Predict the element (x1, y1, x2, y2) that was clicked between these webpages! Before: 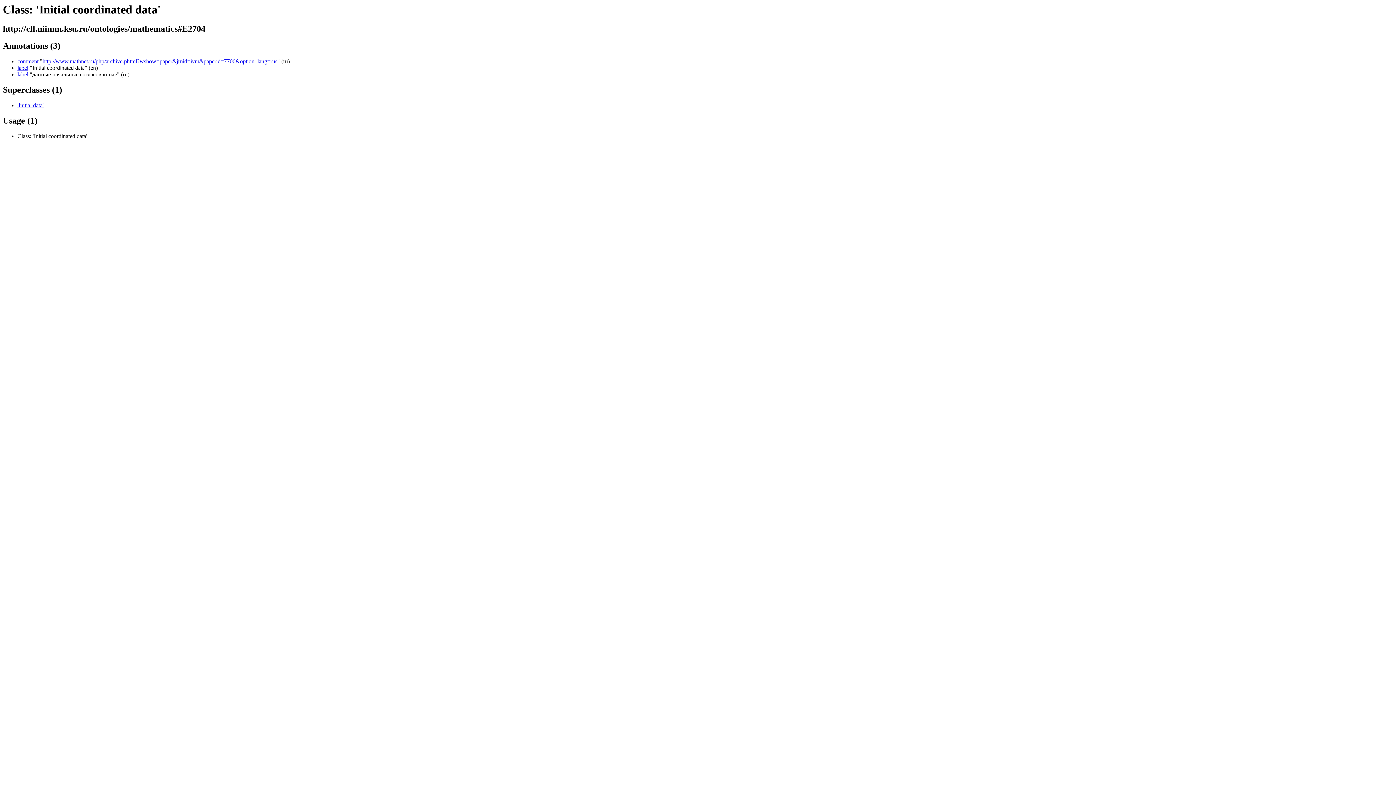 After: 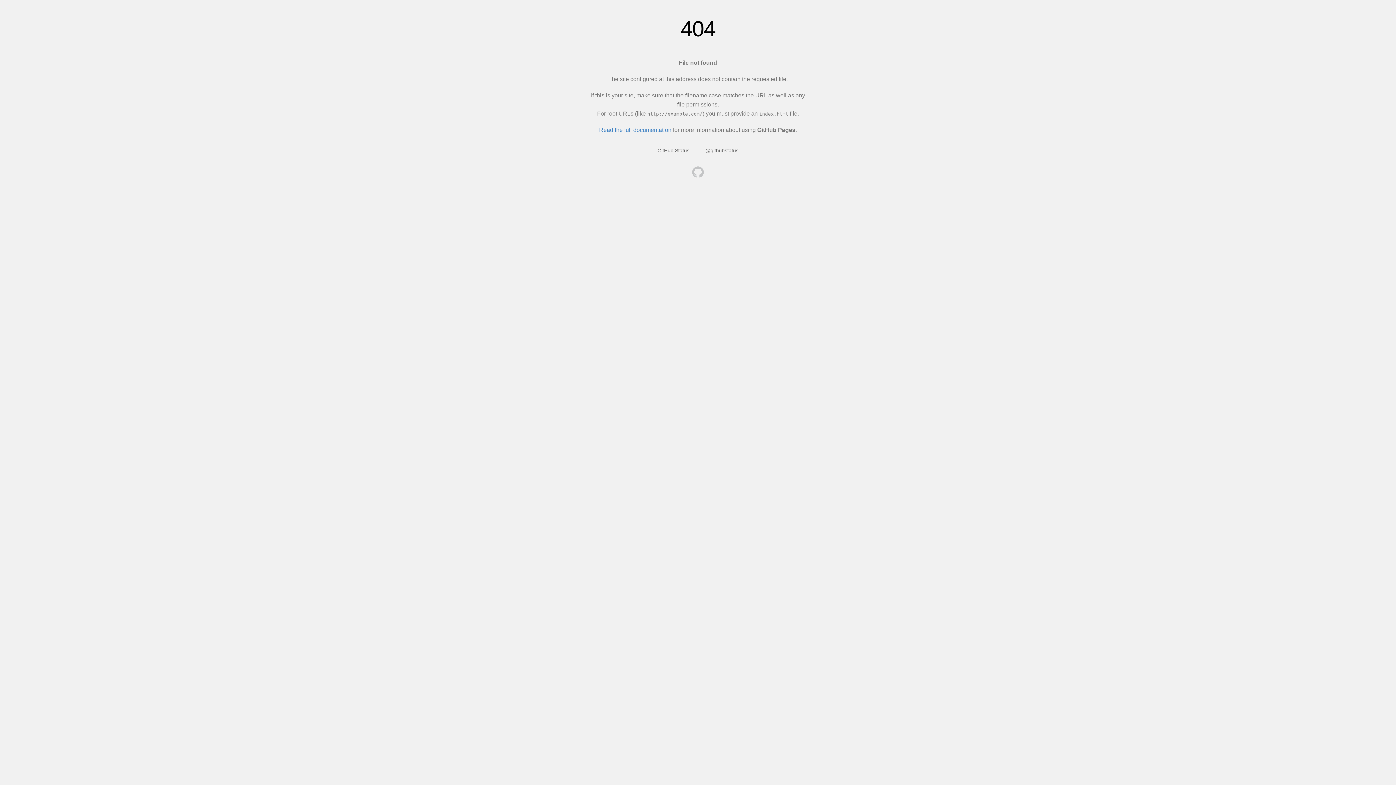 Action: label: label bbox: (17, 64, 28, 71)